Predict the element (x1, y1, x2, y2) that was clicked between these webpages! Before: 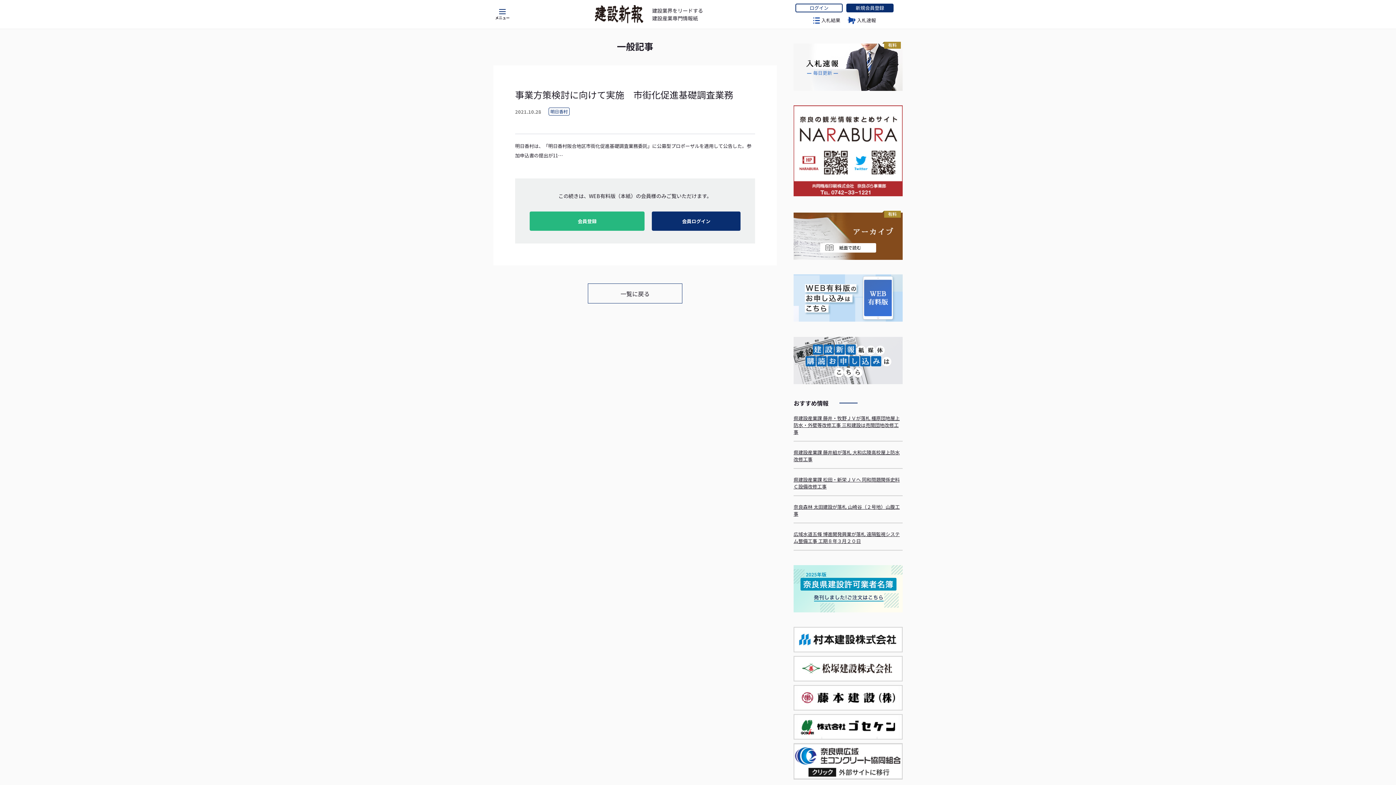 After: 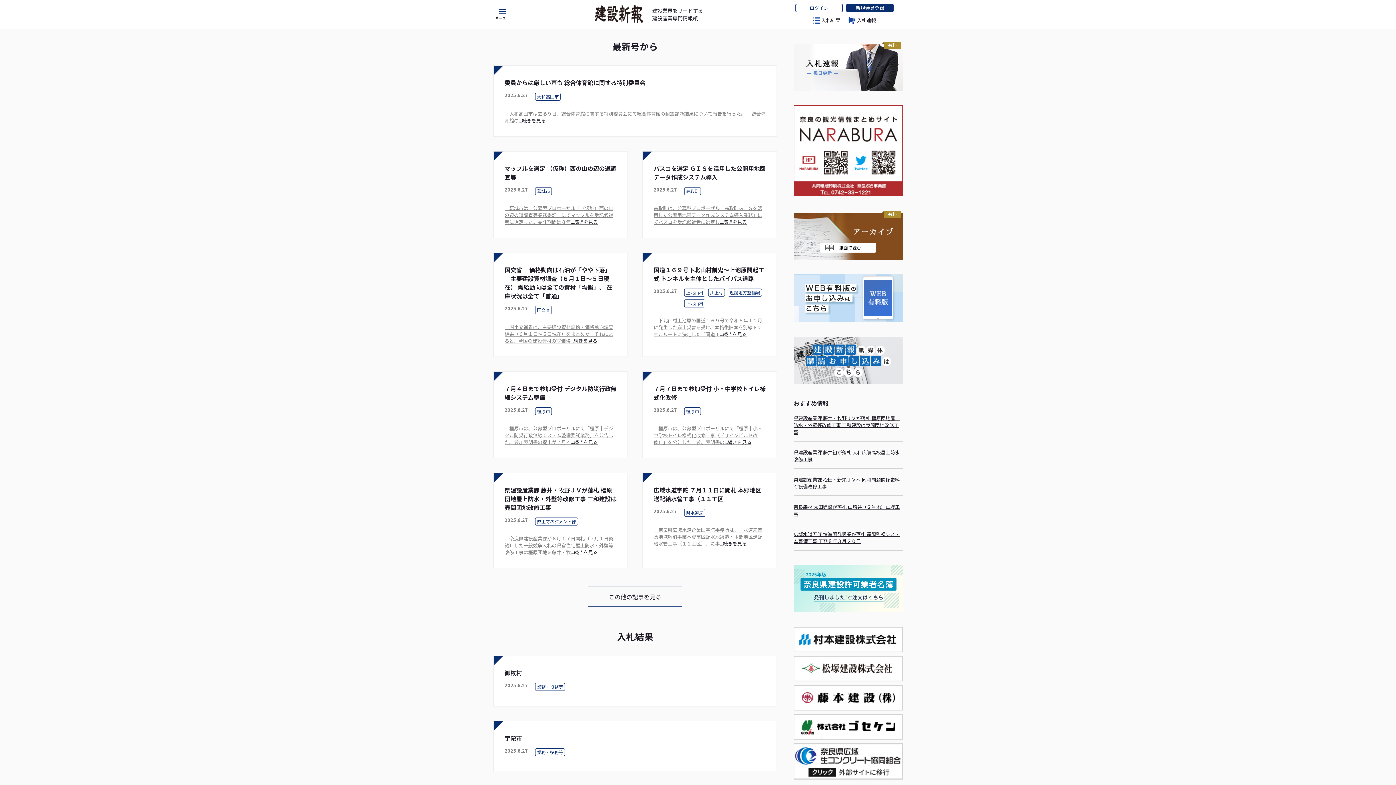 Action: bbox: (511, 5, 786, 23) label: 建設業界をリードする
建設産業専門情報紙